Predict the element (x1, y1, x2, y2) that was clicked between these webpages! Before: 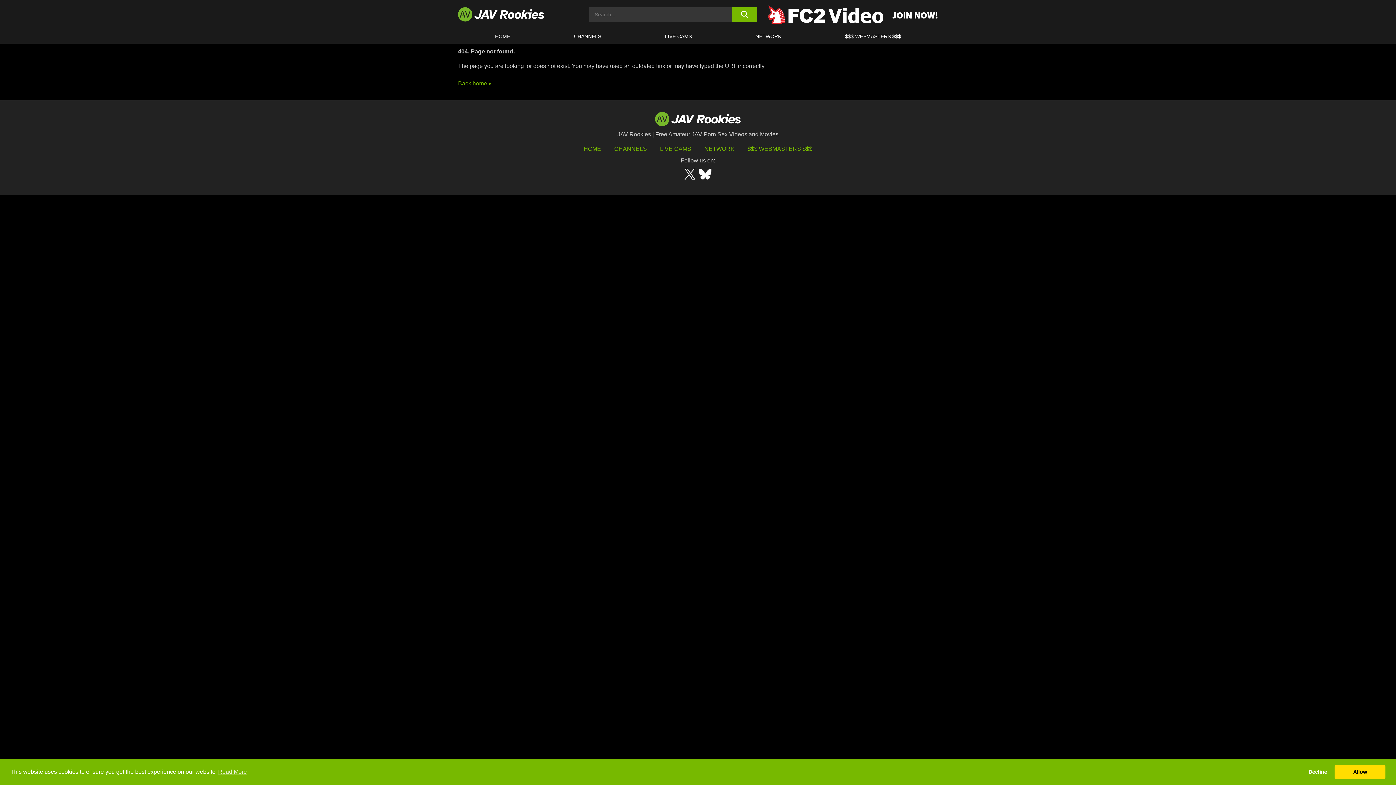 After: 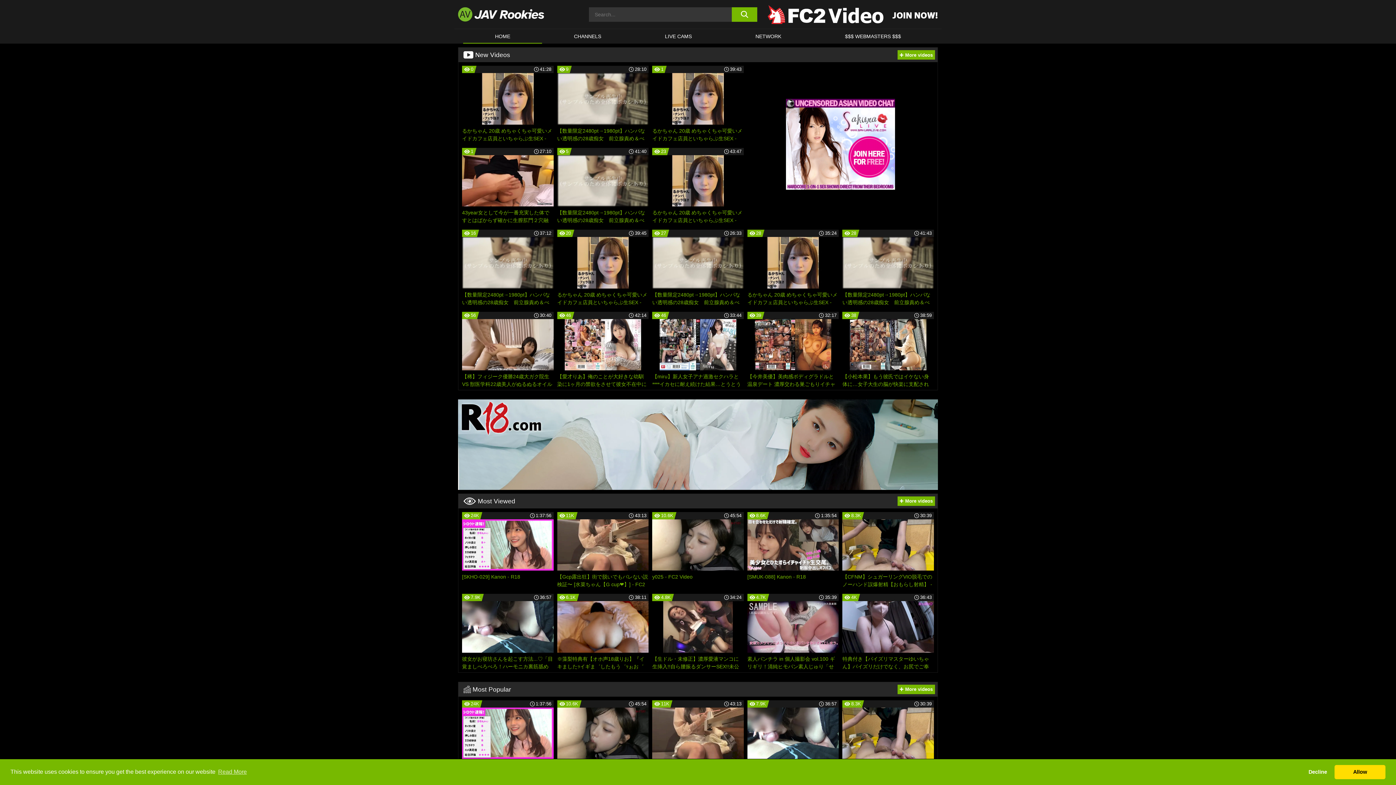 Action: label: HOME bbox: (583, 145, 601, 152)